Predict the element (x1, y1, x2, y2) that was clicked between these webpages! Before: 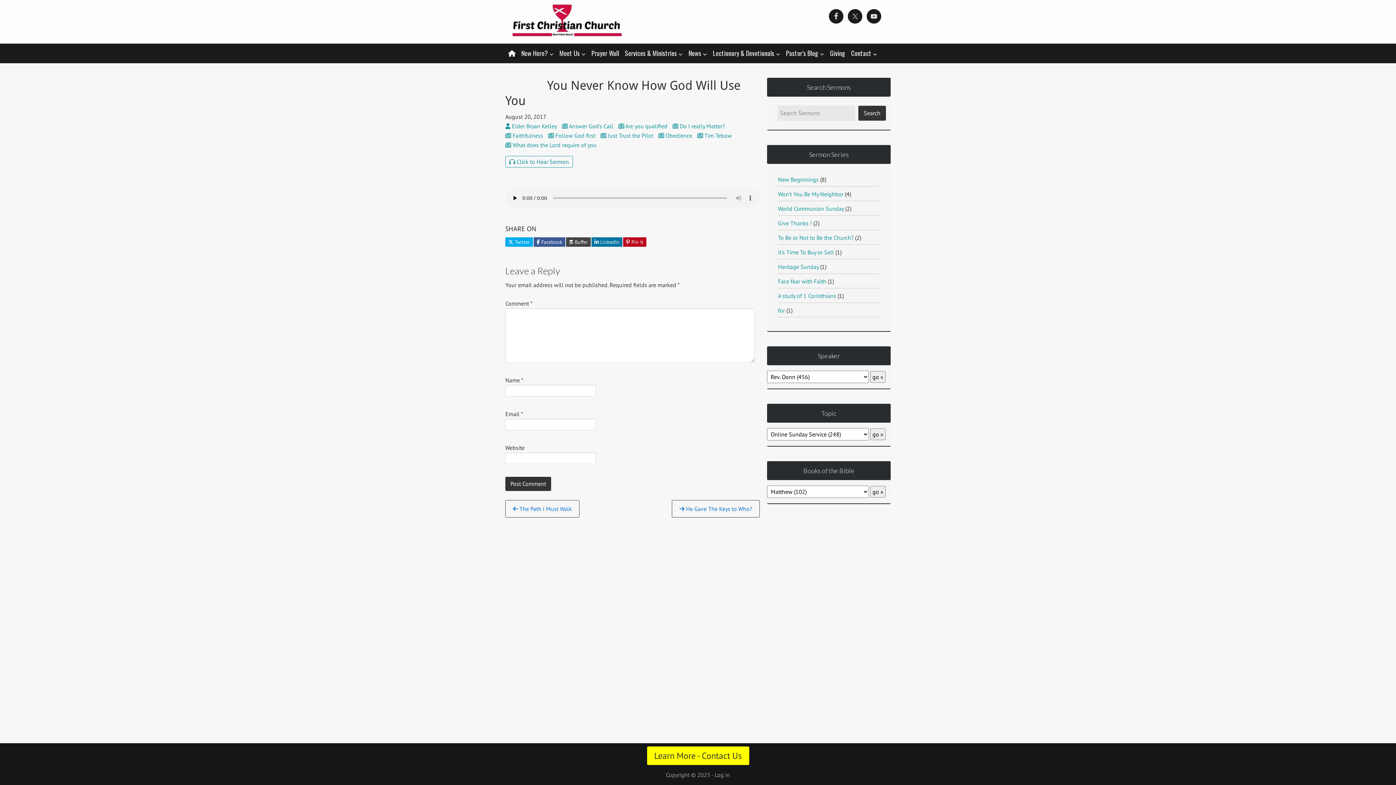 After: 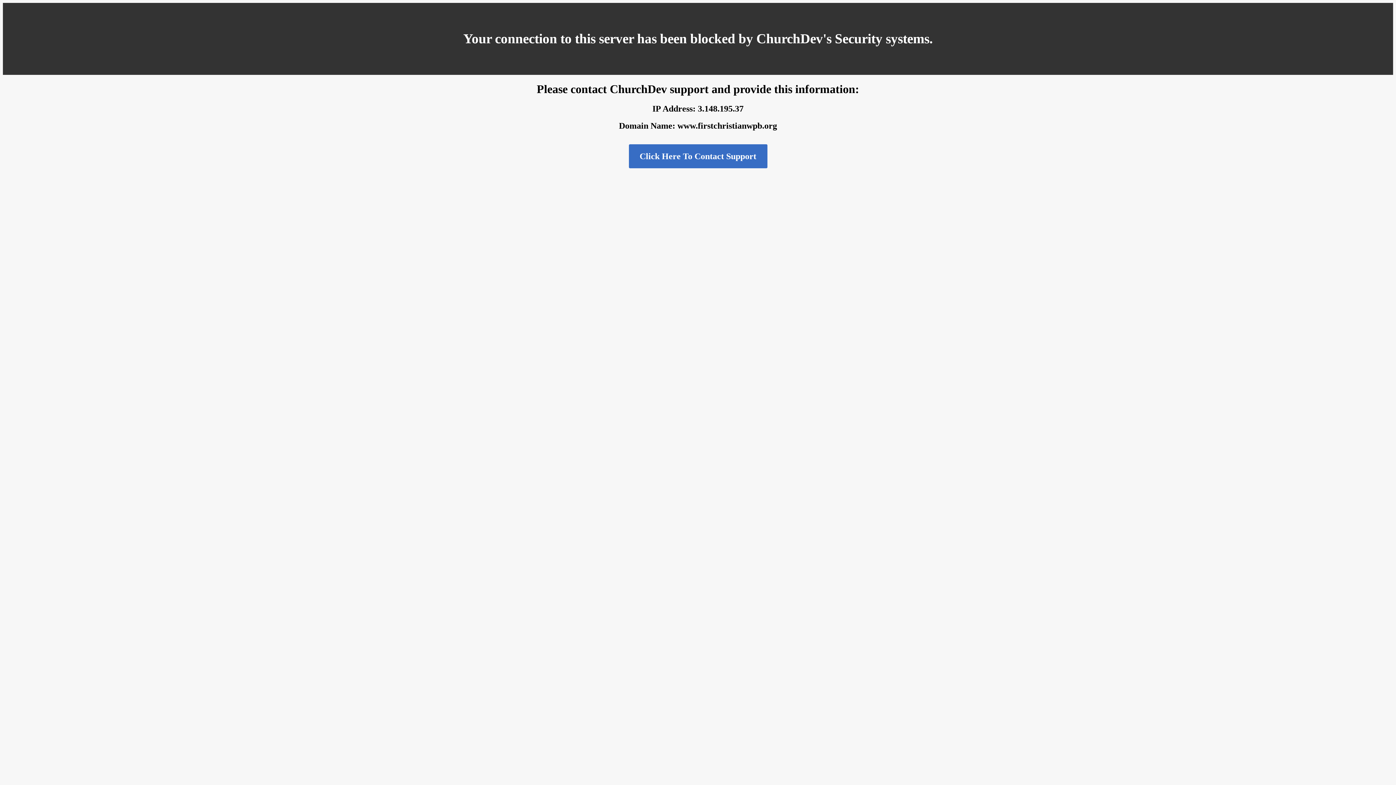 Action: label:  Are you qualified bbox: (618, 122, 671, 129)